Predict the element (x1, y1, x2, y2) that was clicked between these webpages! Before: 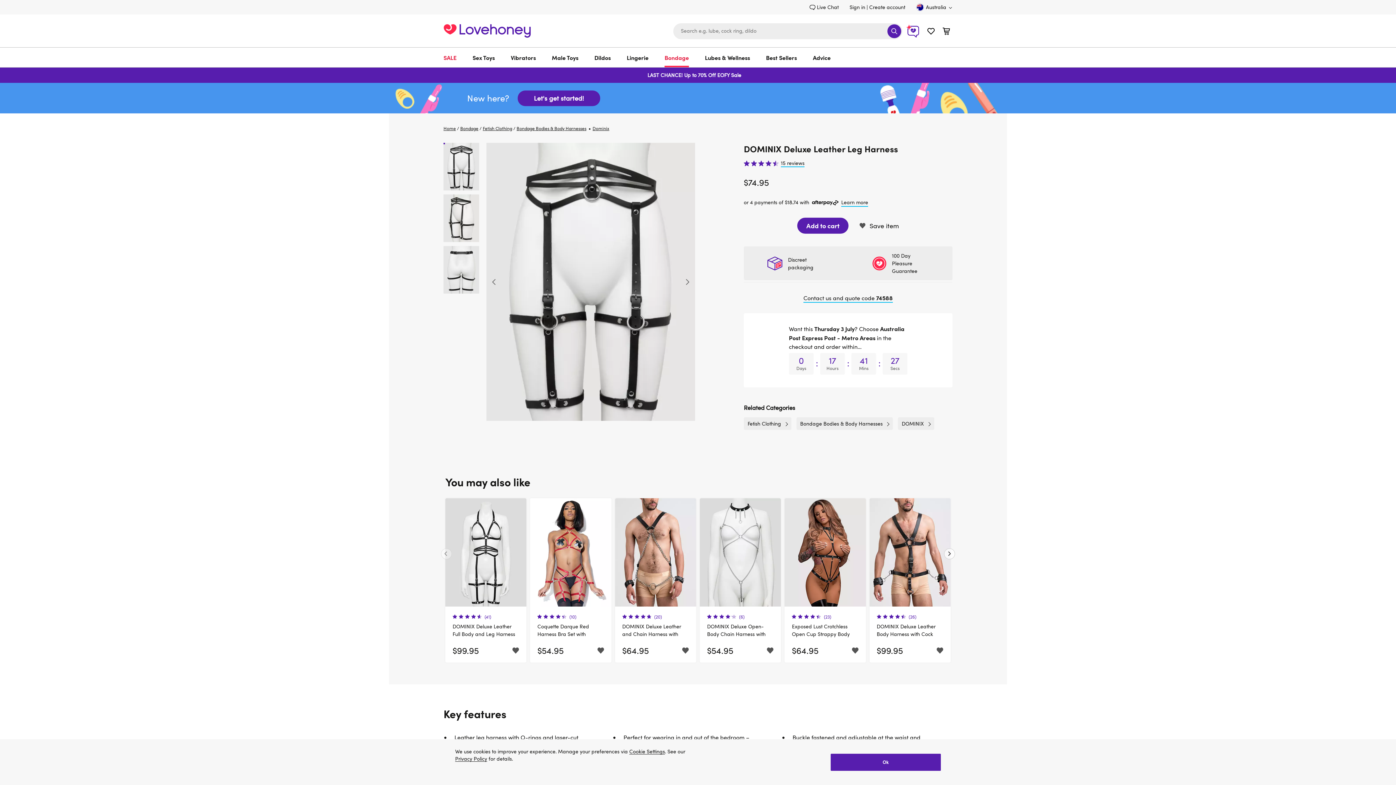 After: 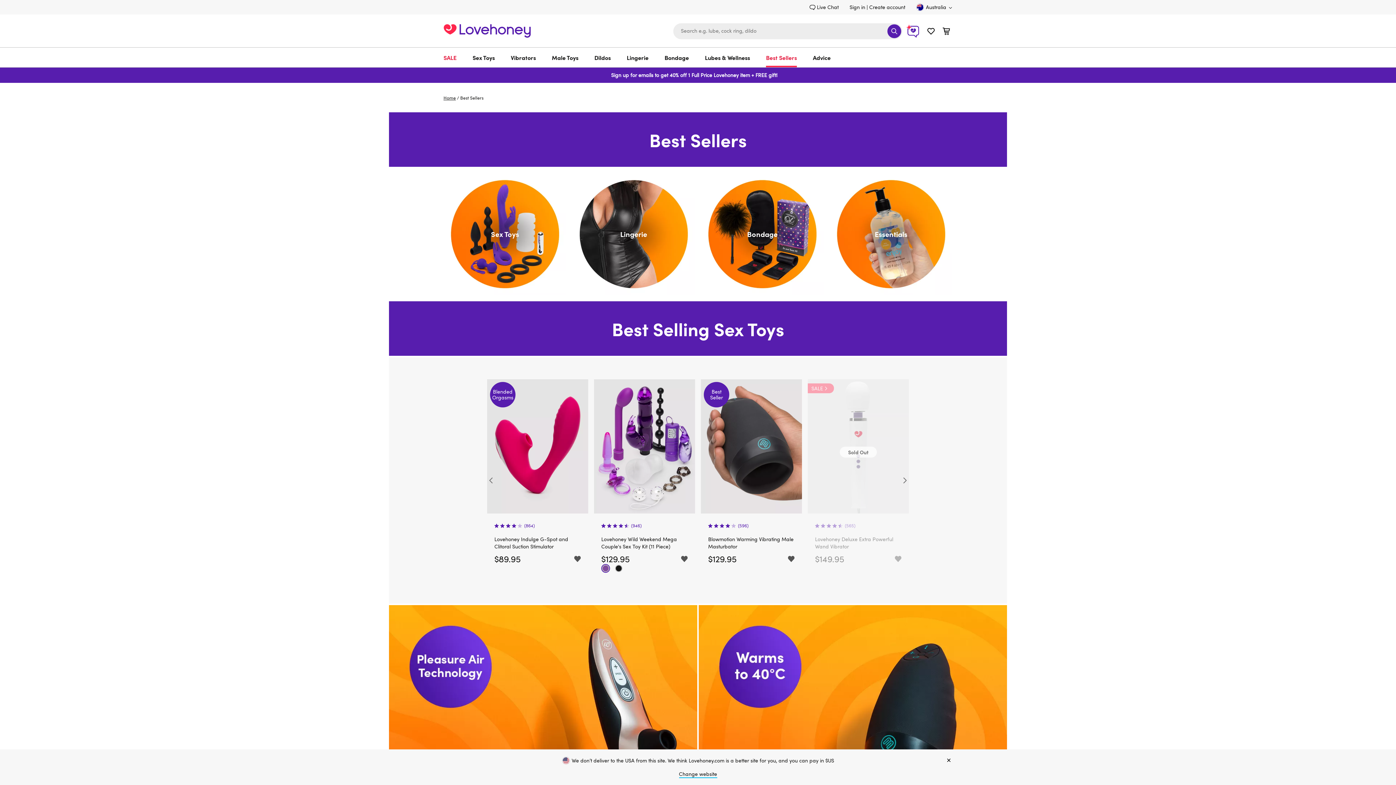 Action: bbox: (766, 47, 797, 67) label: Best Sellers